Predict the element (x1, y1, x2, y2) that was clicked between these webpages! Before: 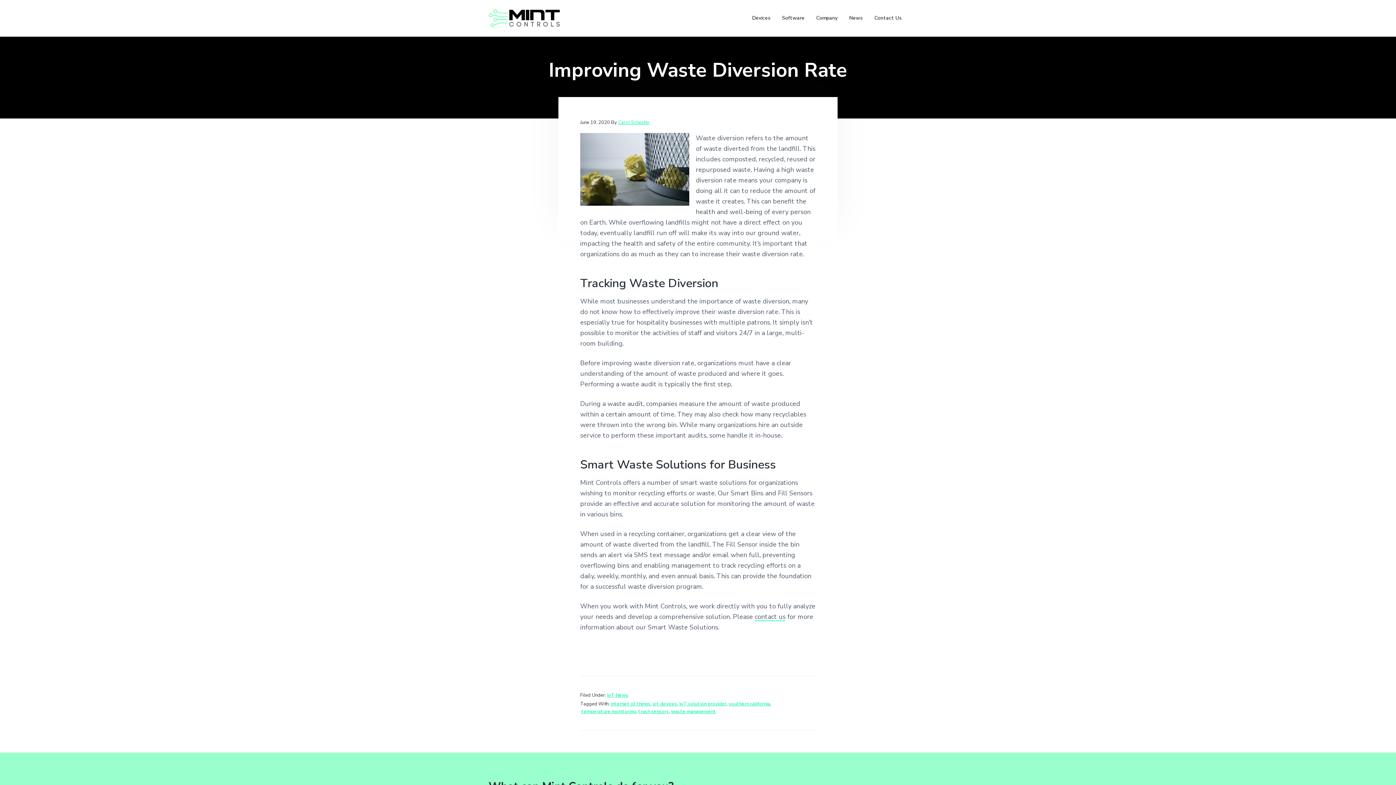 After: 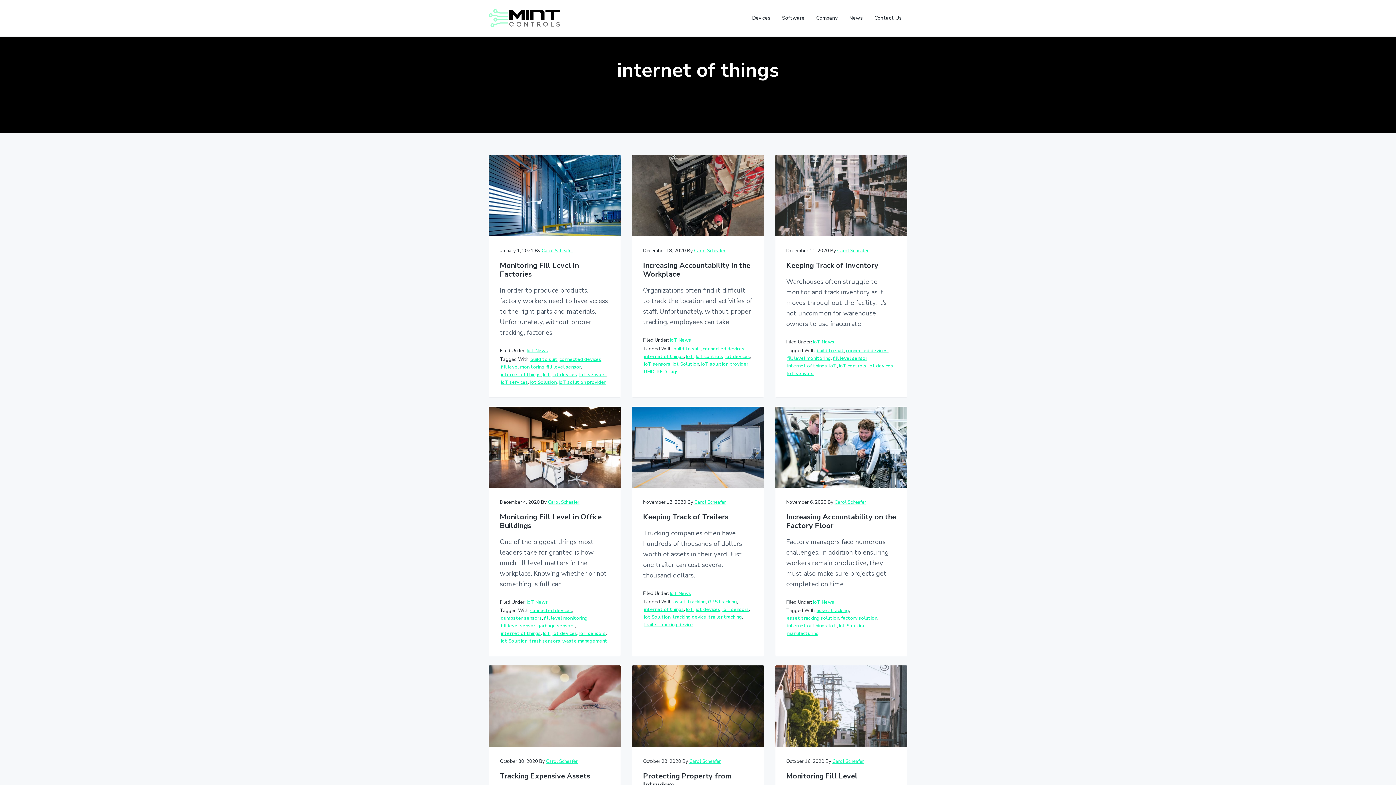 Action: bbox: (610, 700, 650, 708) label: internet of things